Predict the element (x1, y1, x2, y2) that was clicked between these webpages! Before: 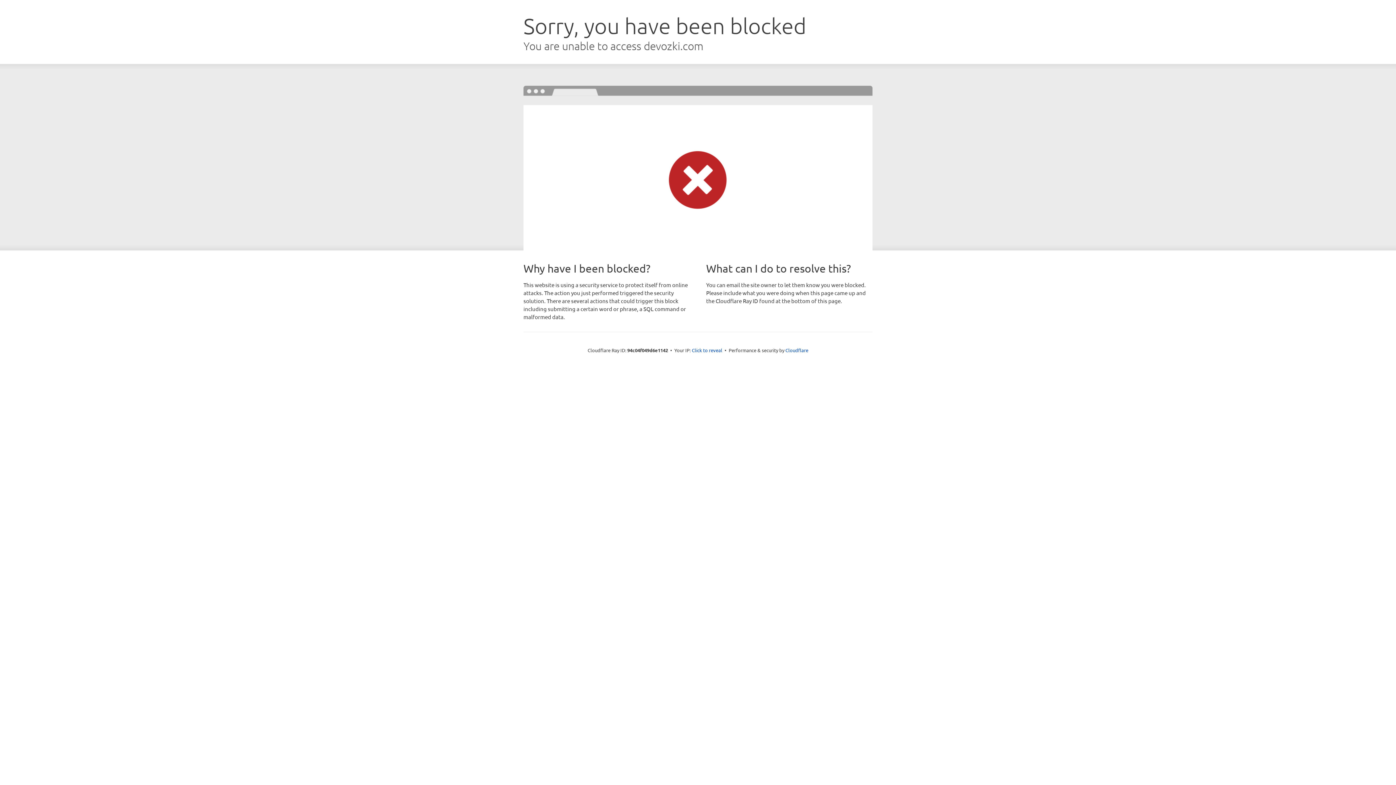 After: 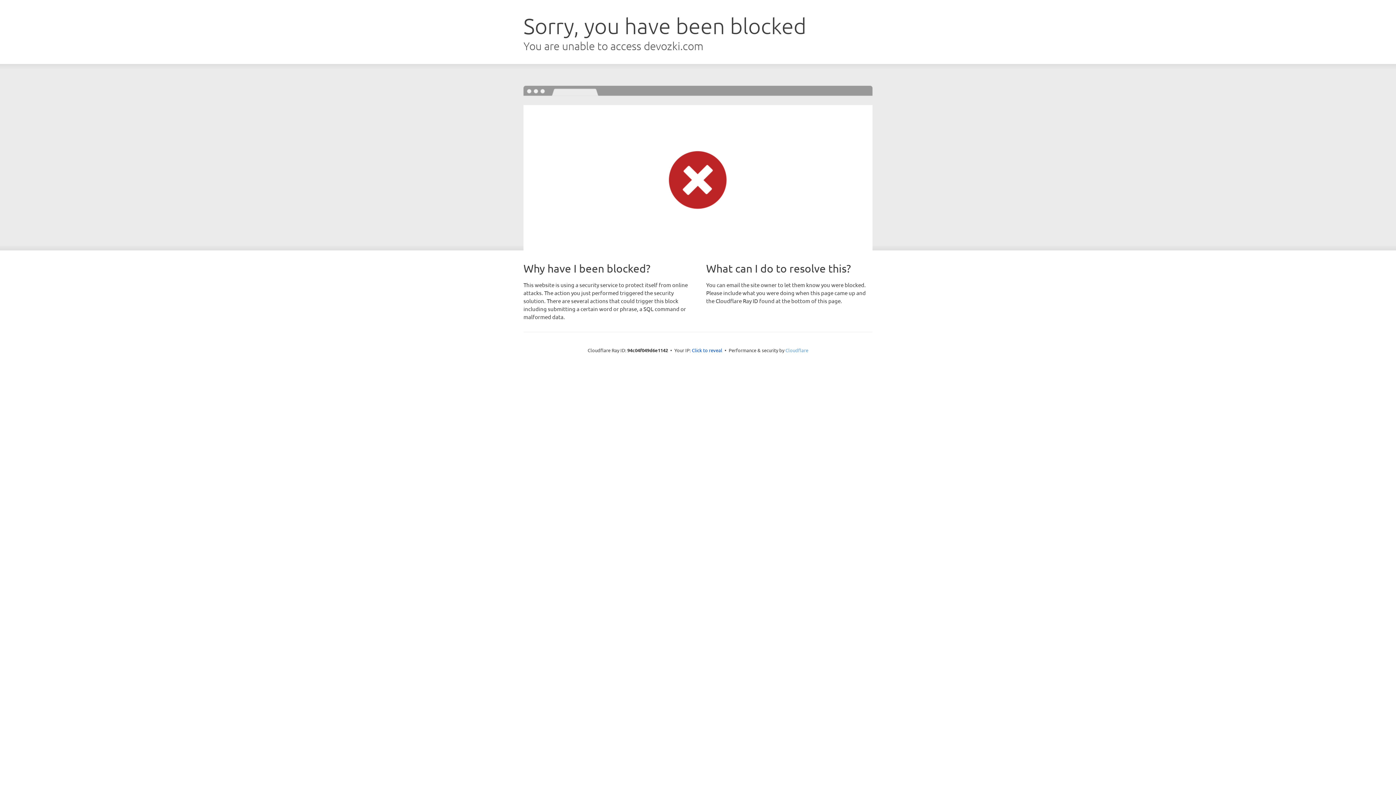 Action: bbox: (785, 347, 808, 353) label: Cloudflare